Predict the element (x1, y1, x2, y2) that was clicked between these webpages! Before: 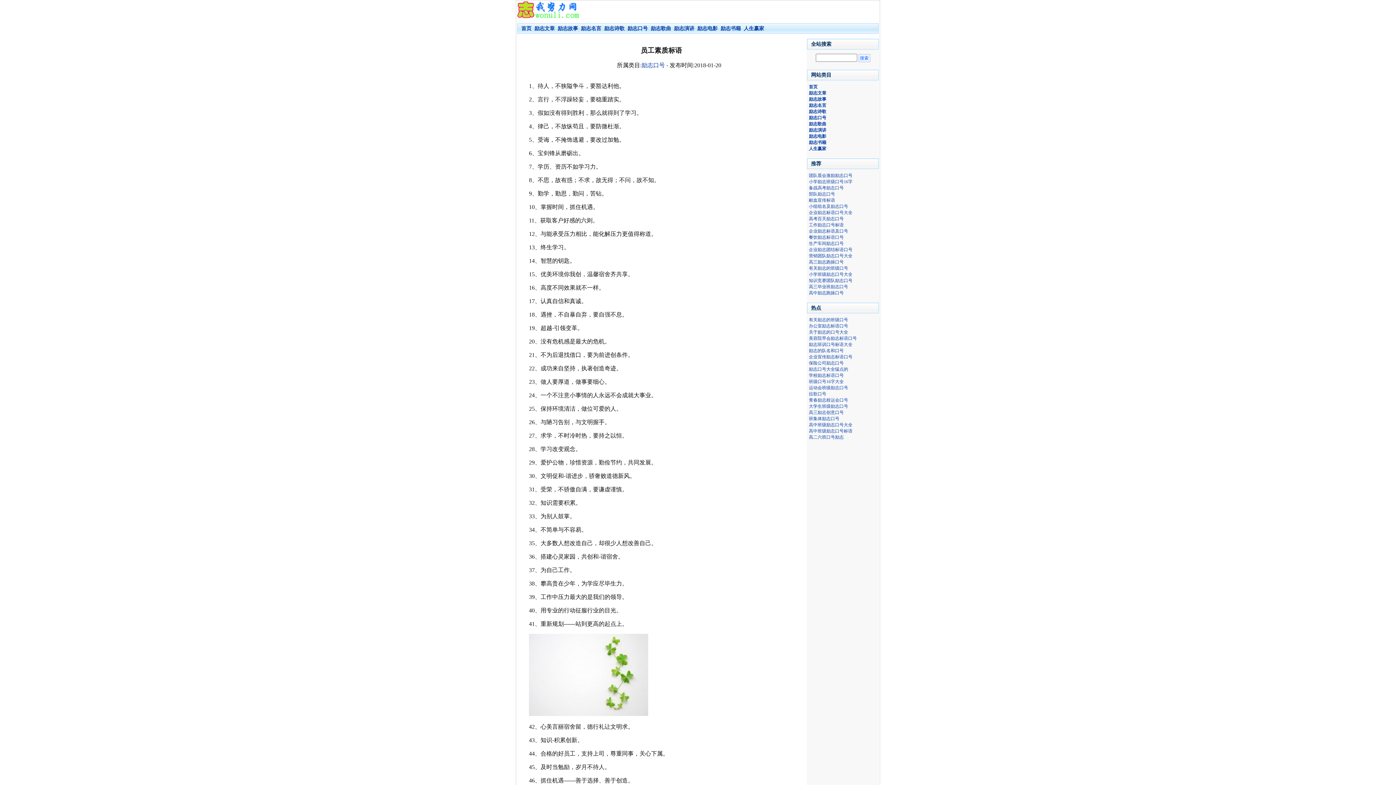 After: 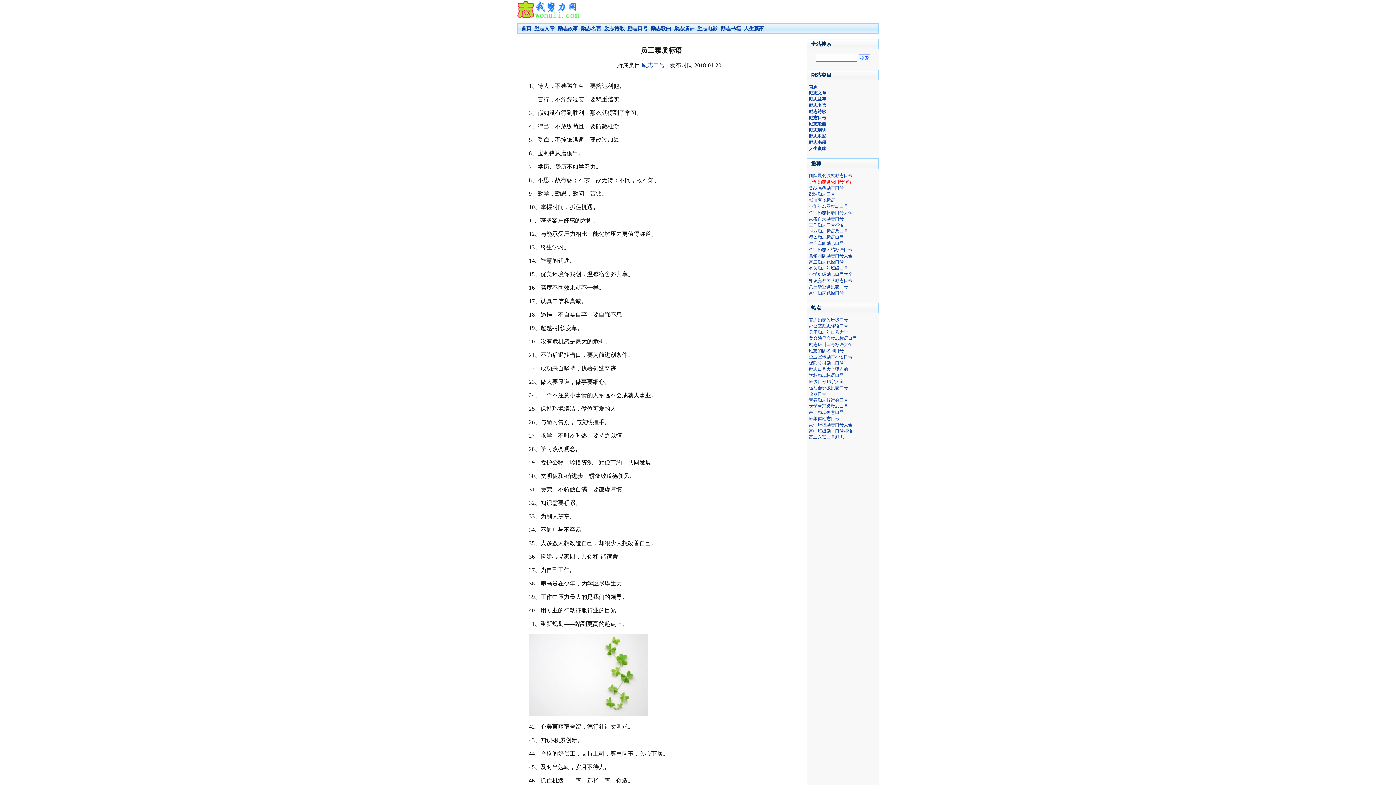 Action: label: 小学励志班级口号16字 bbox: (809, 179, 852, 184)